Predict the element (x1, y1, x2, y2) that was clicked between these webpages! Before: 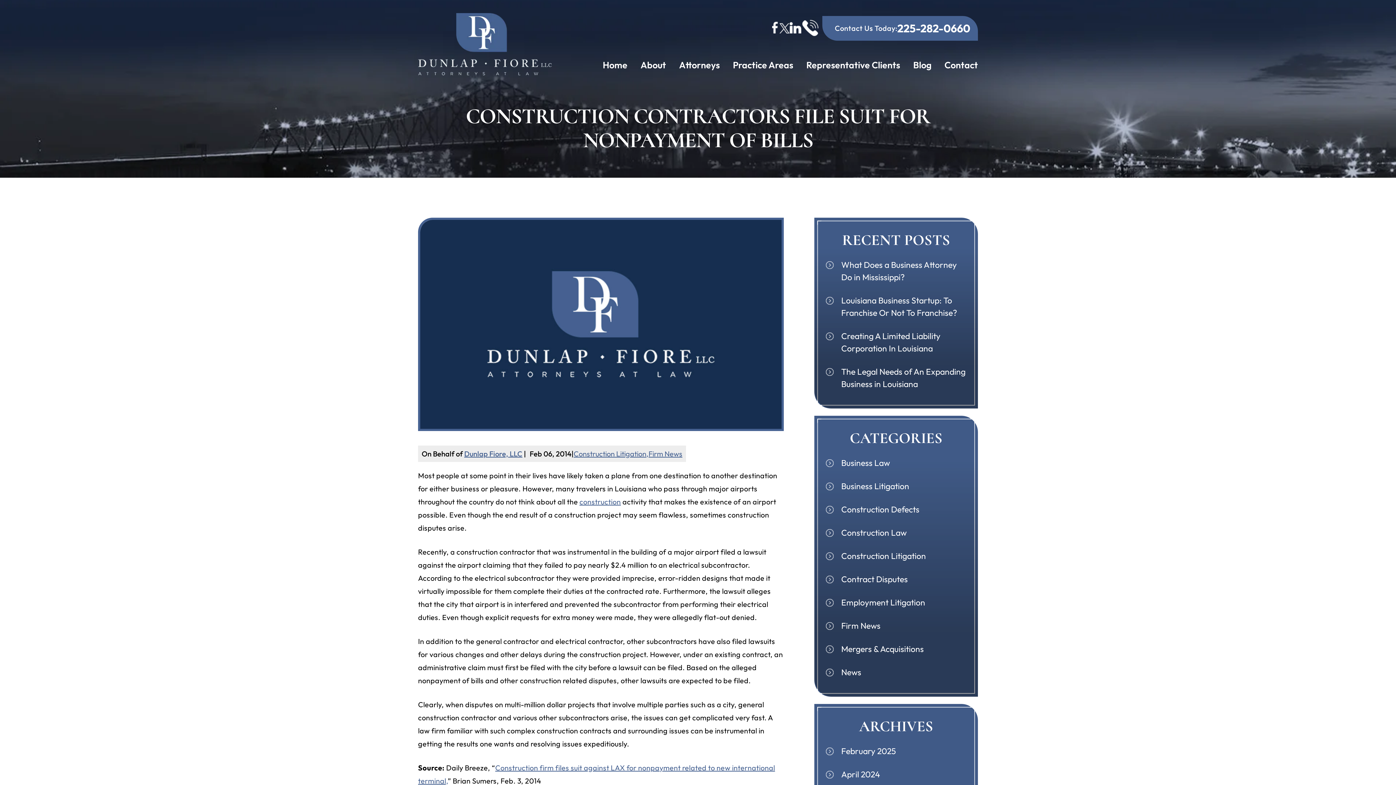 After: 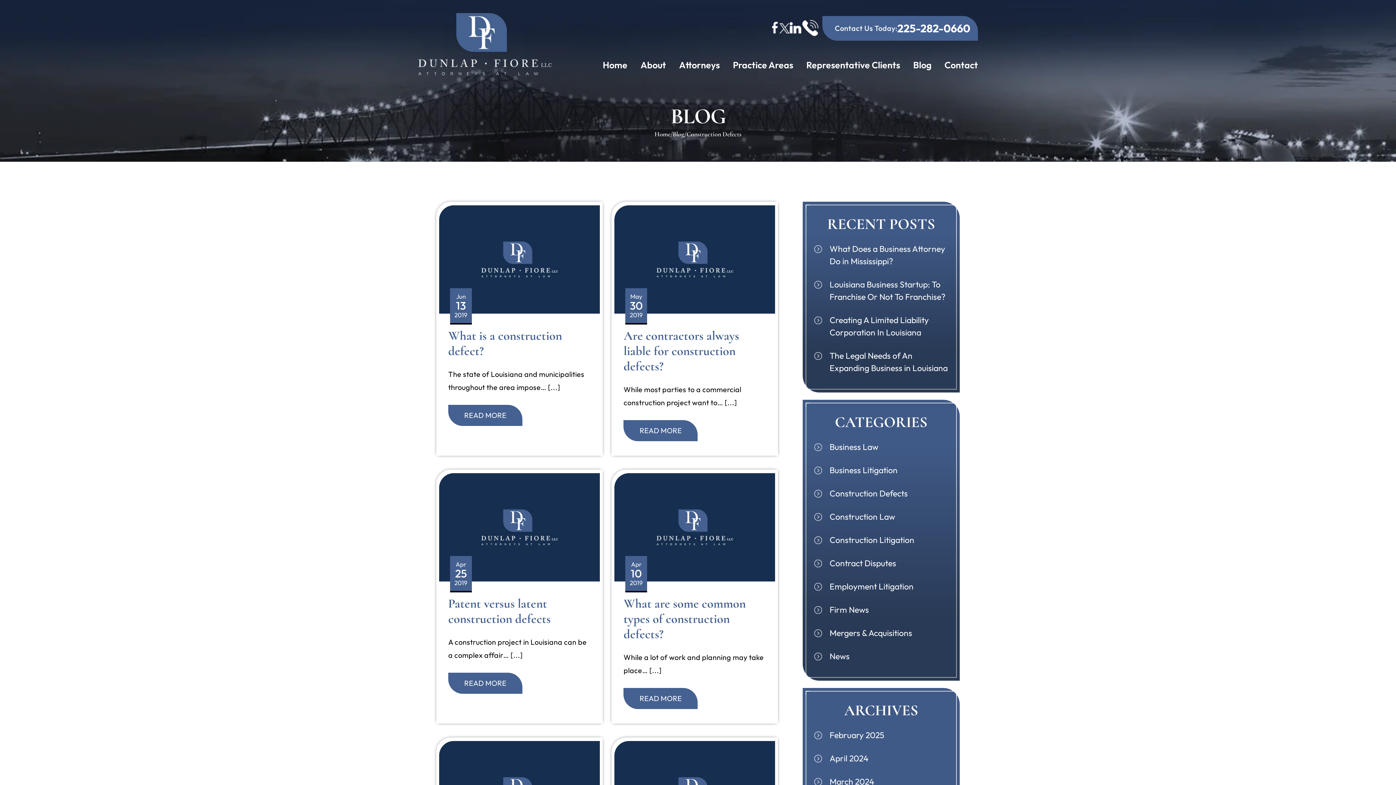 Action: bbox: (818, 500, 974, 519) label: Construction Defects